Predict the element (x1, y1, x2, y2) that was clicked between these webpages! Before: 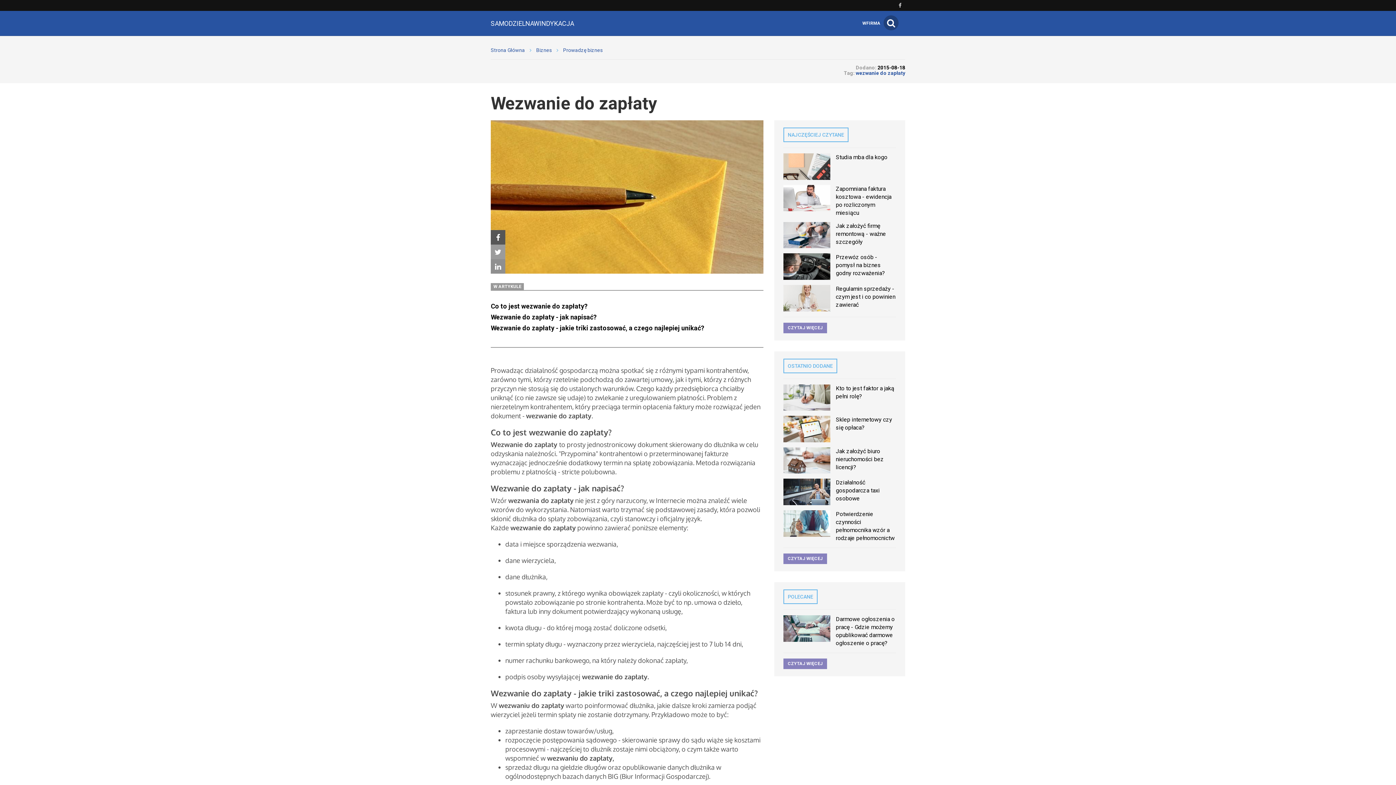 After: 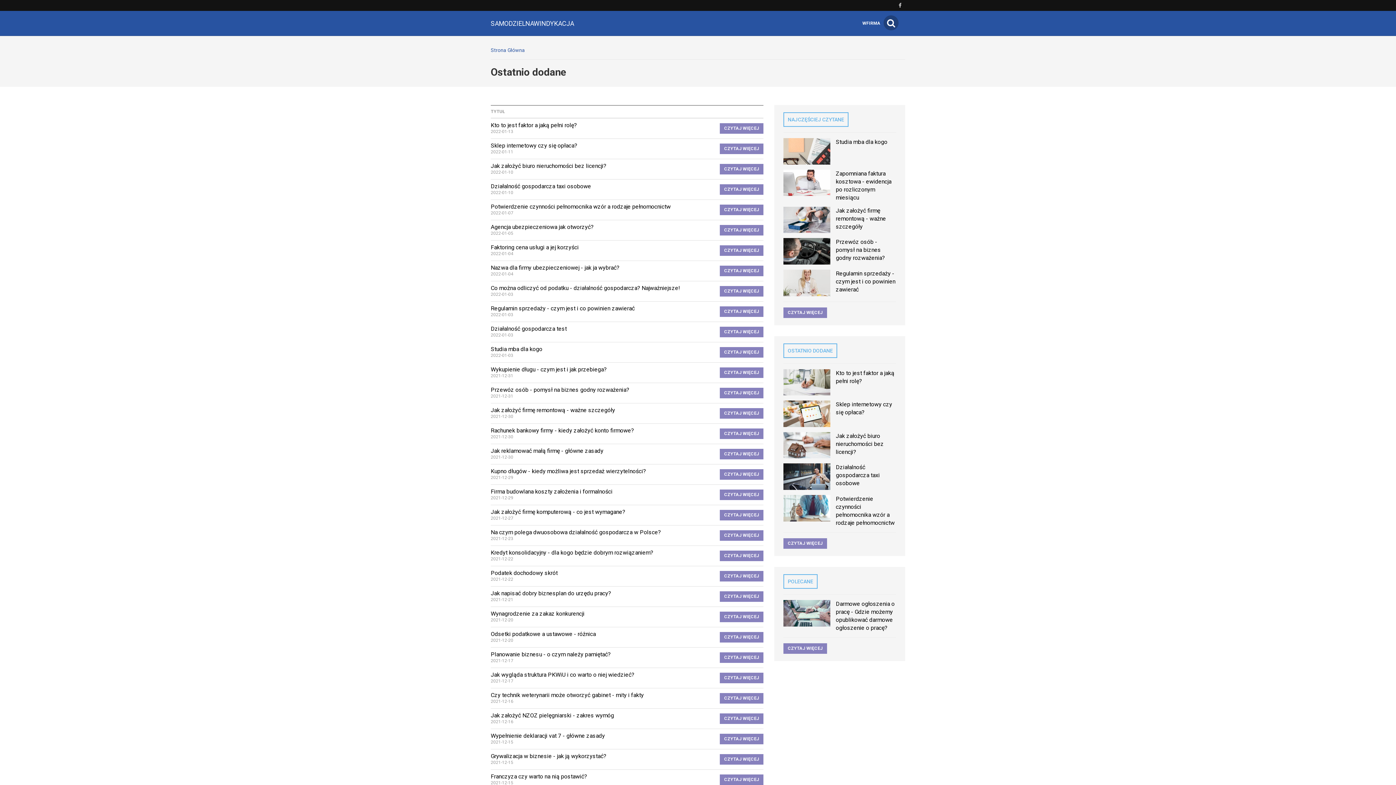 Action: bbox: (783, 553, 827, 564) label: CZYTAJ WIĘCEJ